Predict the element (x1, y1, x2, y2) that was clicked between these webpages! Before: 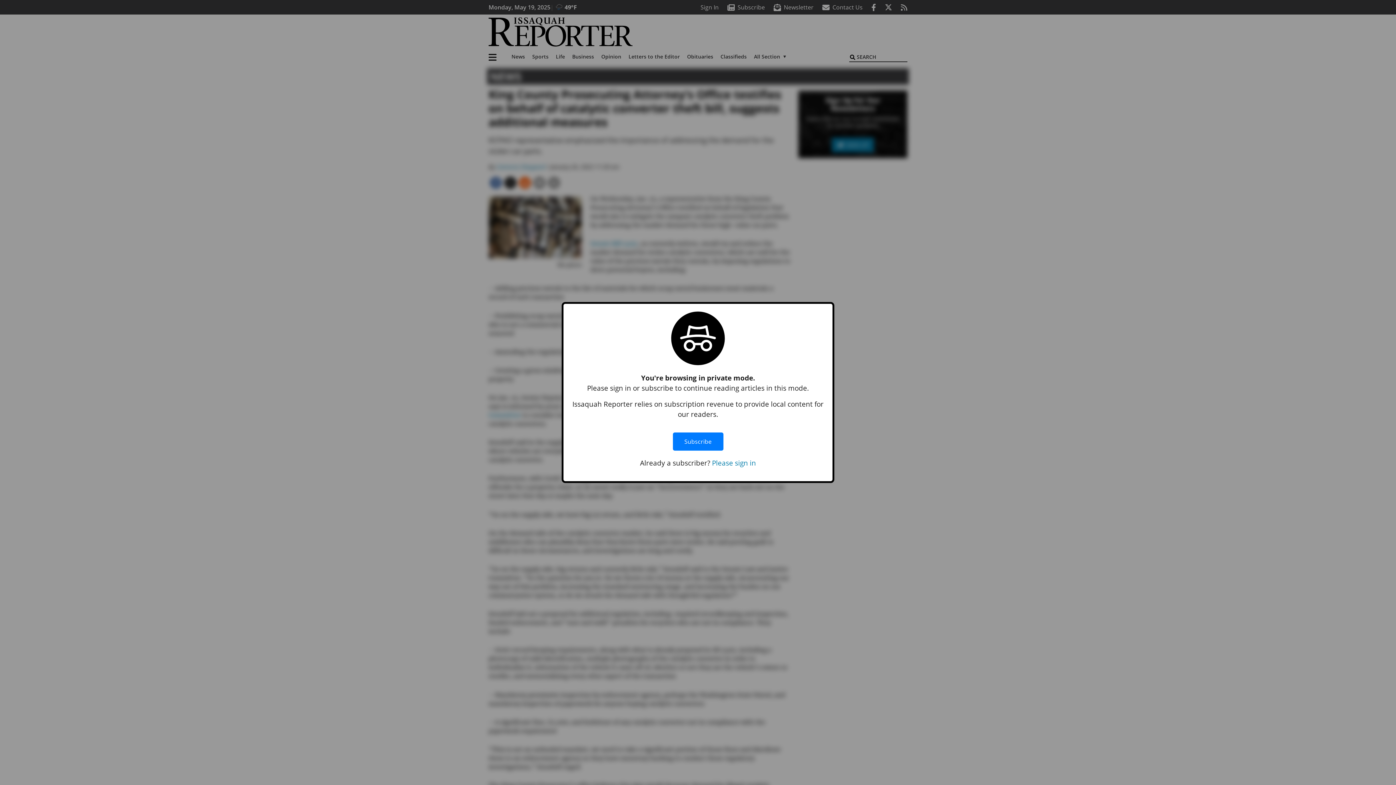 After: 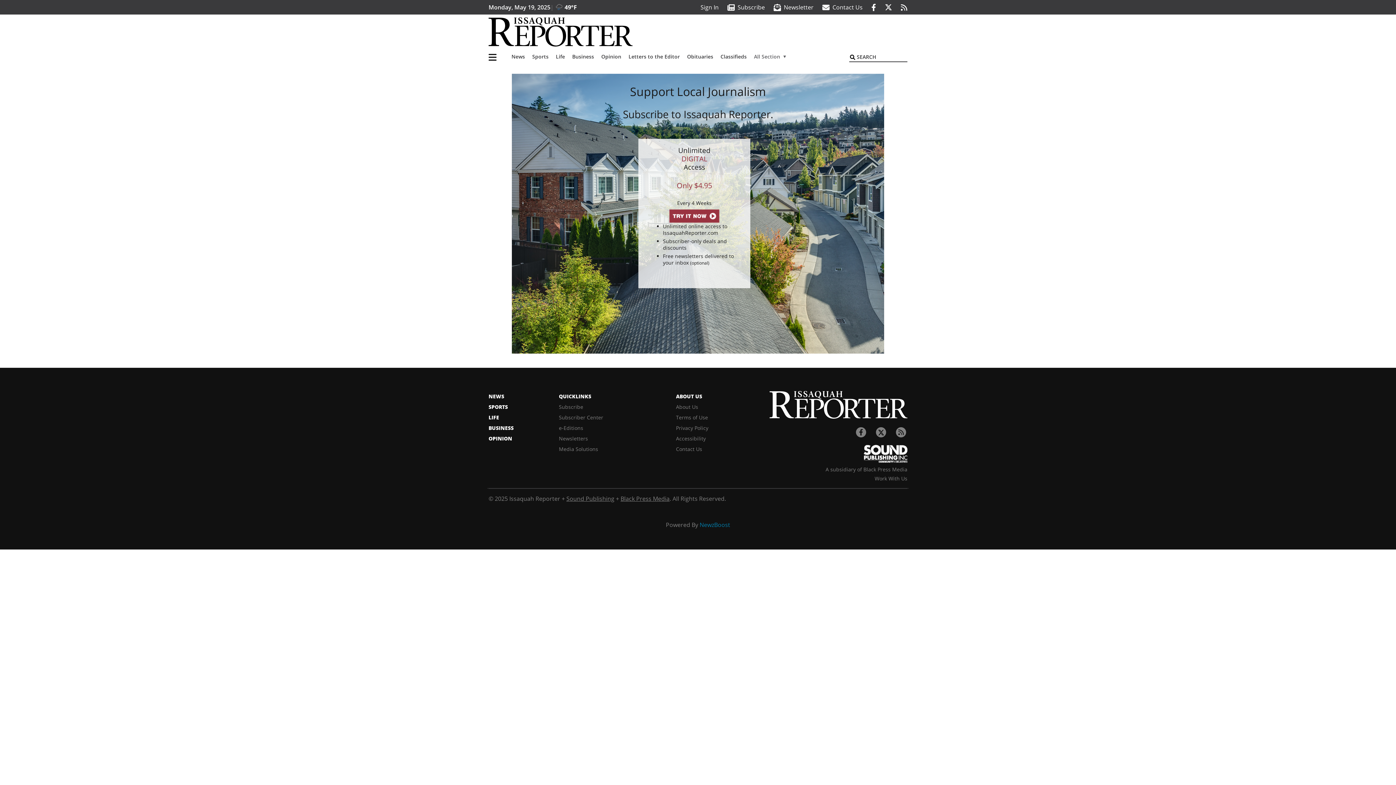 Action: bbox: (672, 425, 723, 458) label: Subscribe